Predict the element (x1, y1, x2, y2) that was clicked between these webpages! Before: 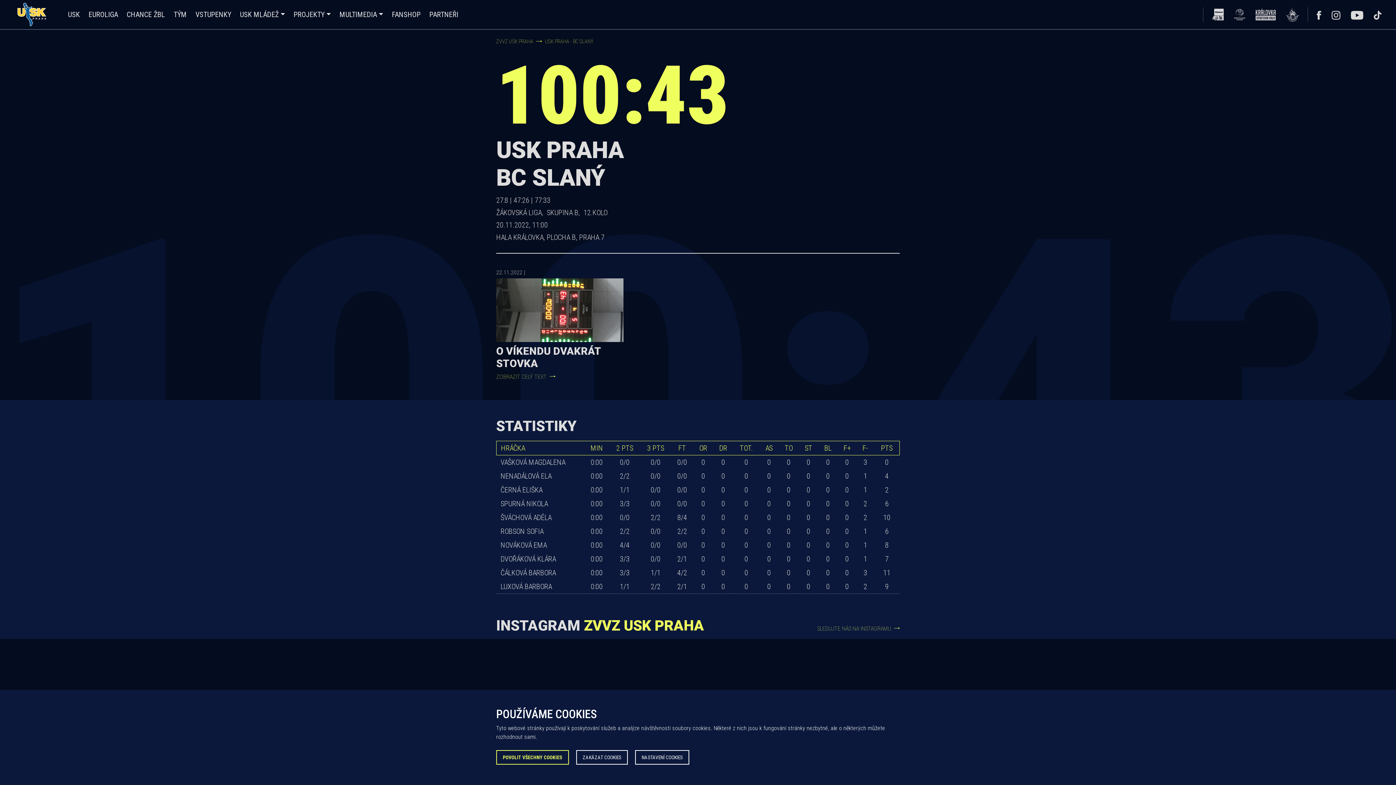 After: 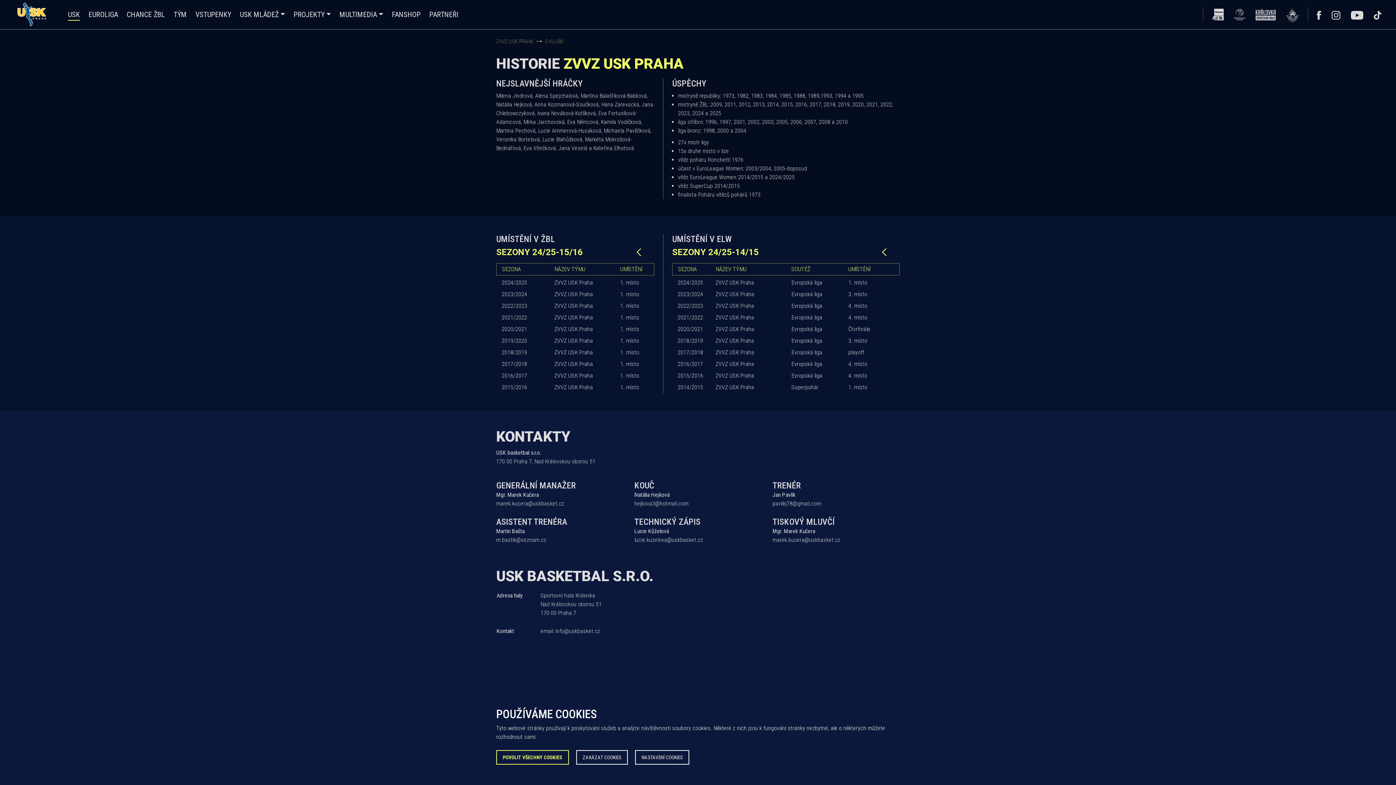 Action: label: USK bbox: (63, 6, 84, 22)